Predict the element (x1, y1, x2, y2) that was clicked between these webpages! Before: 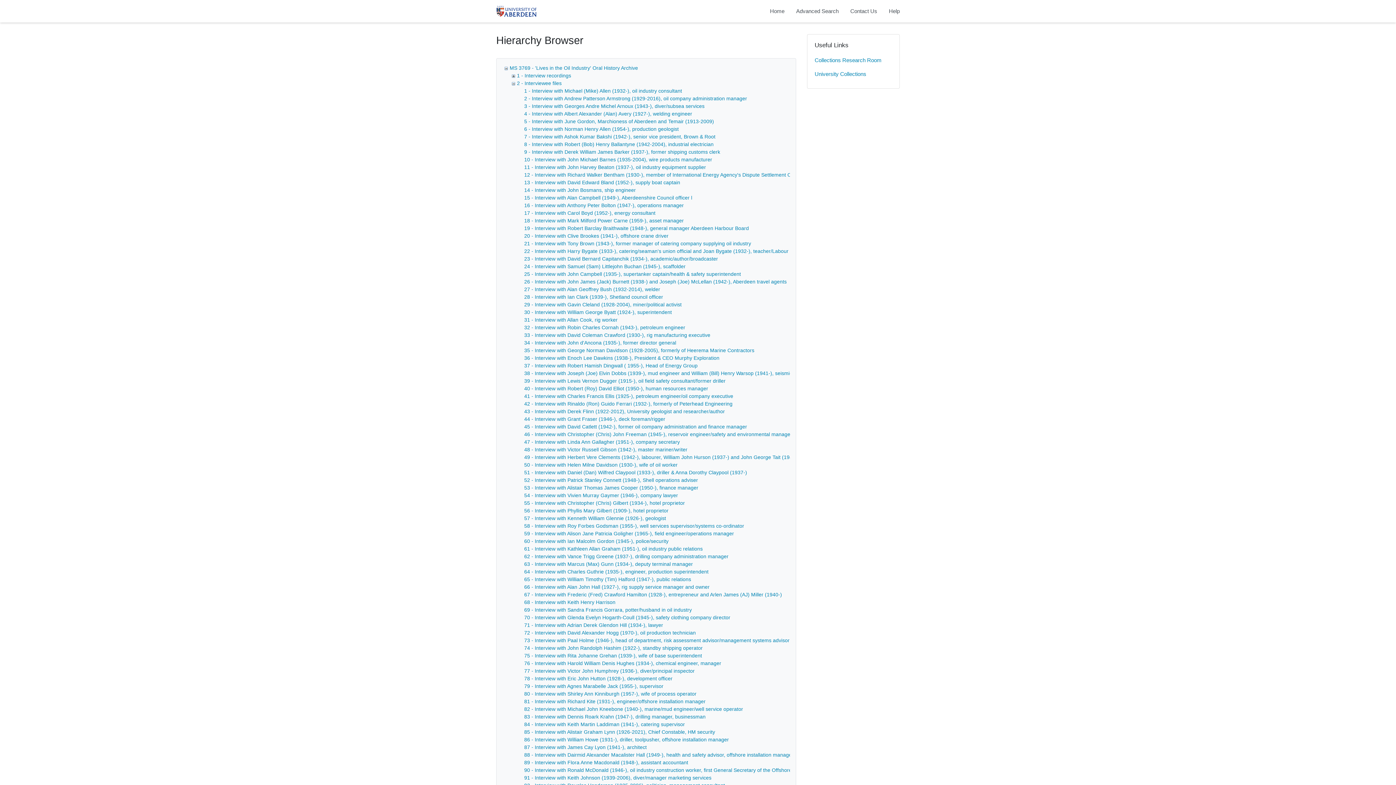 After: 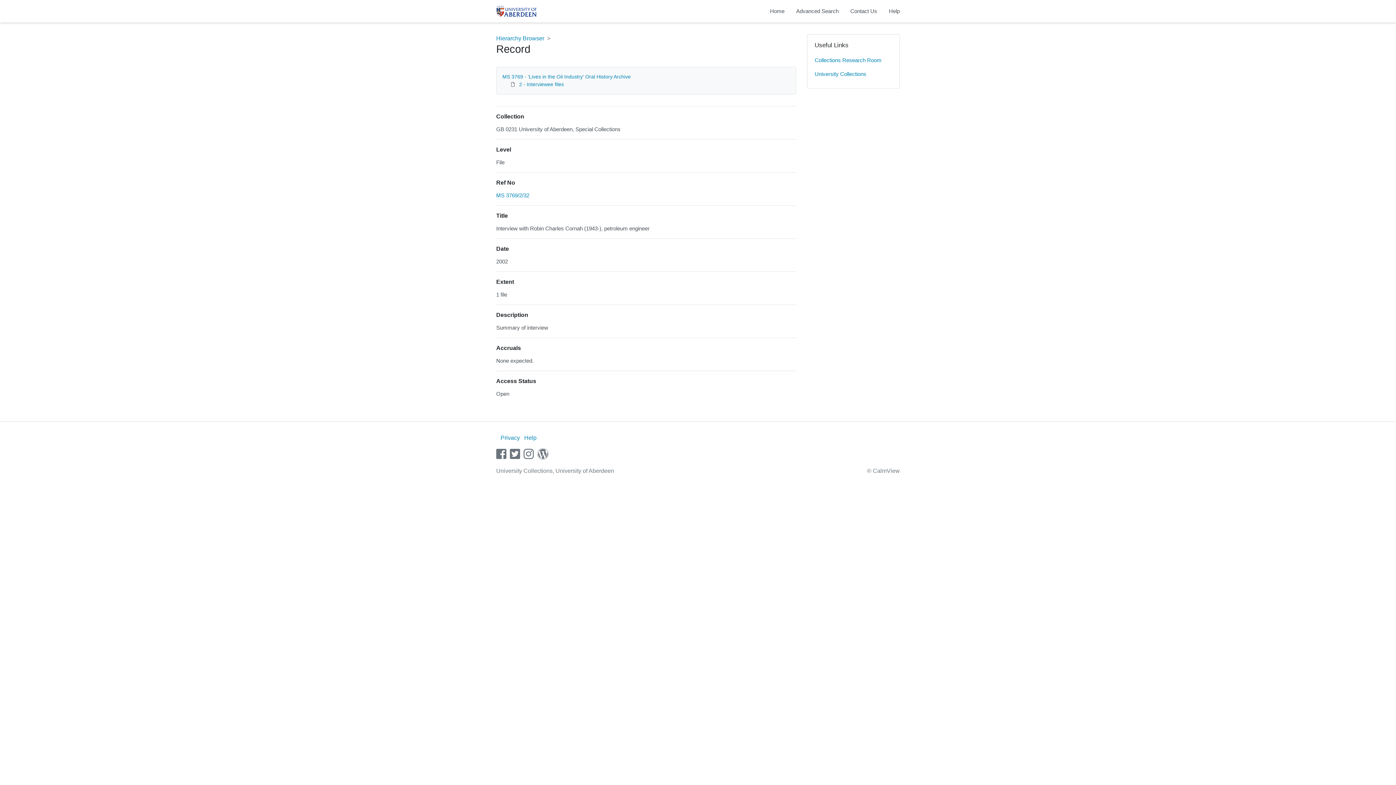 Action: label: 32 - Interview with Robin Charles Cornah (1943-), petroleum engineer bbox: (524, 324, 685, 330)